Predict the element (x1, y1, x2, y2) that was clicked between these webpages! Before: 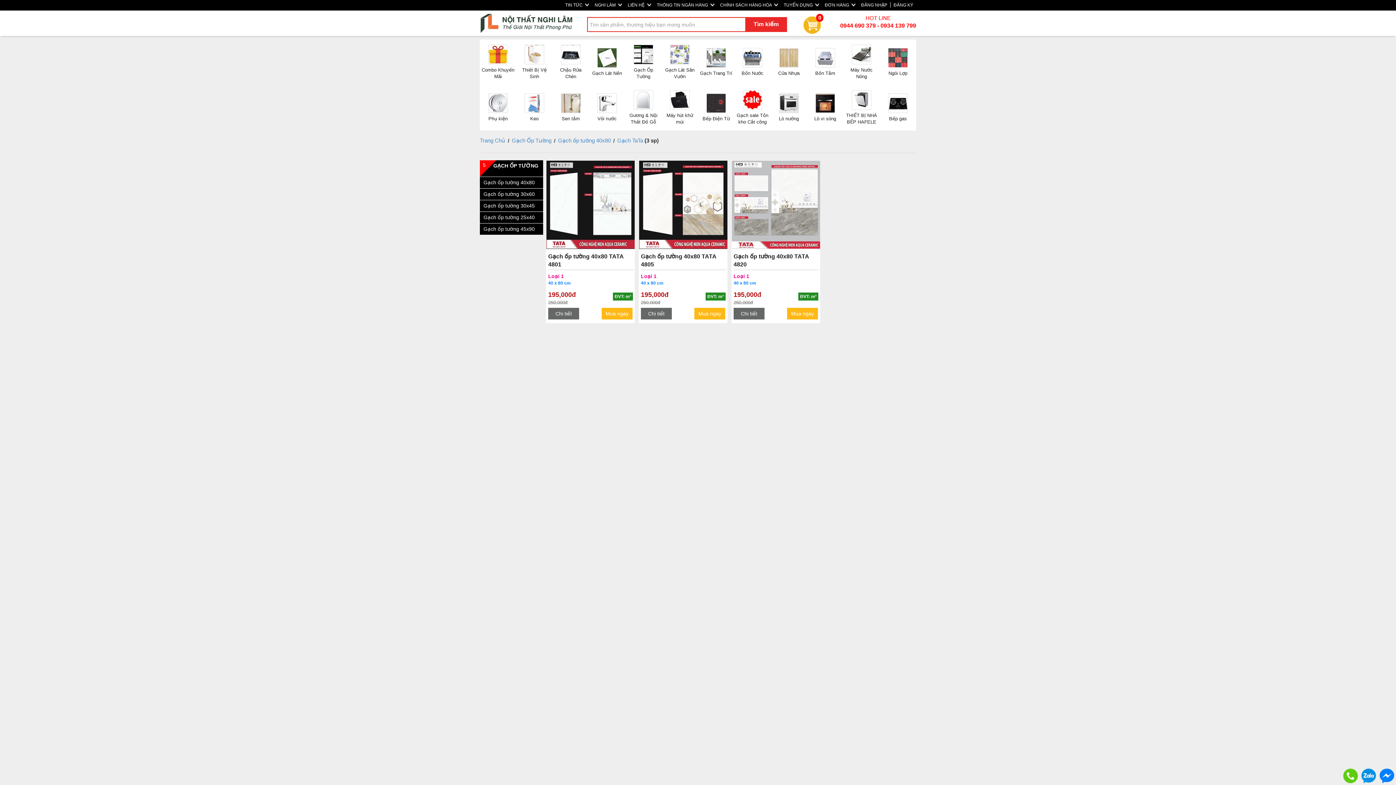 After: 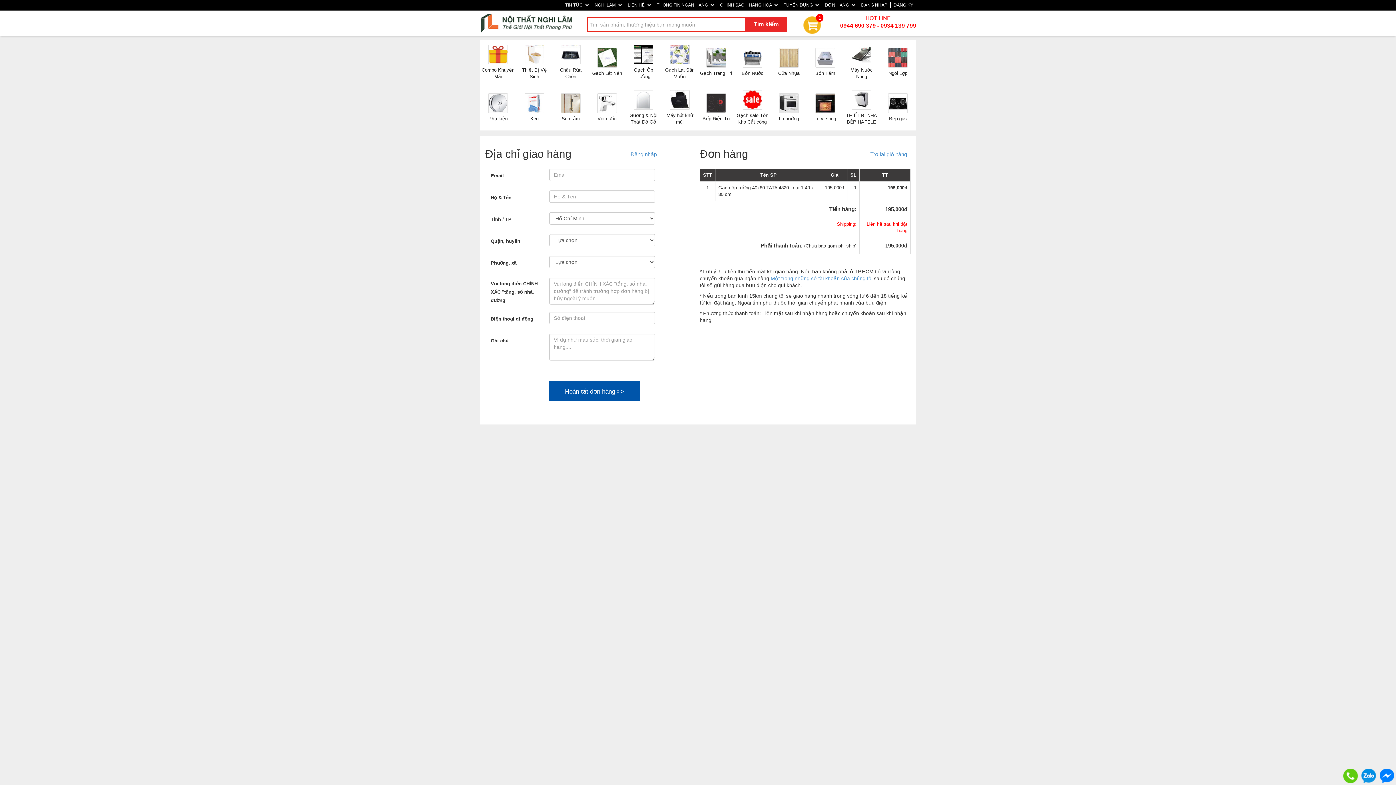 Action: label: Mua ngay bbox: (766, 310, 818, 317)